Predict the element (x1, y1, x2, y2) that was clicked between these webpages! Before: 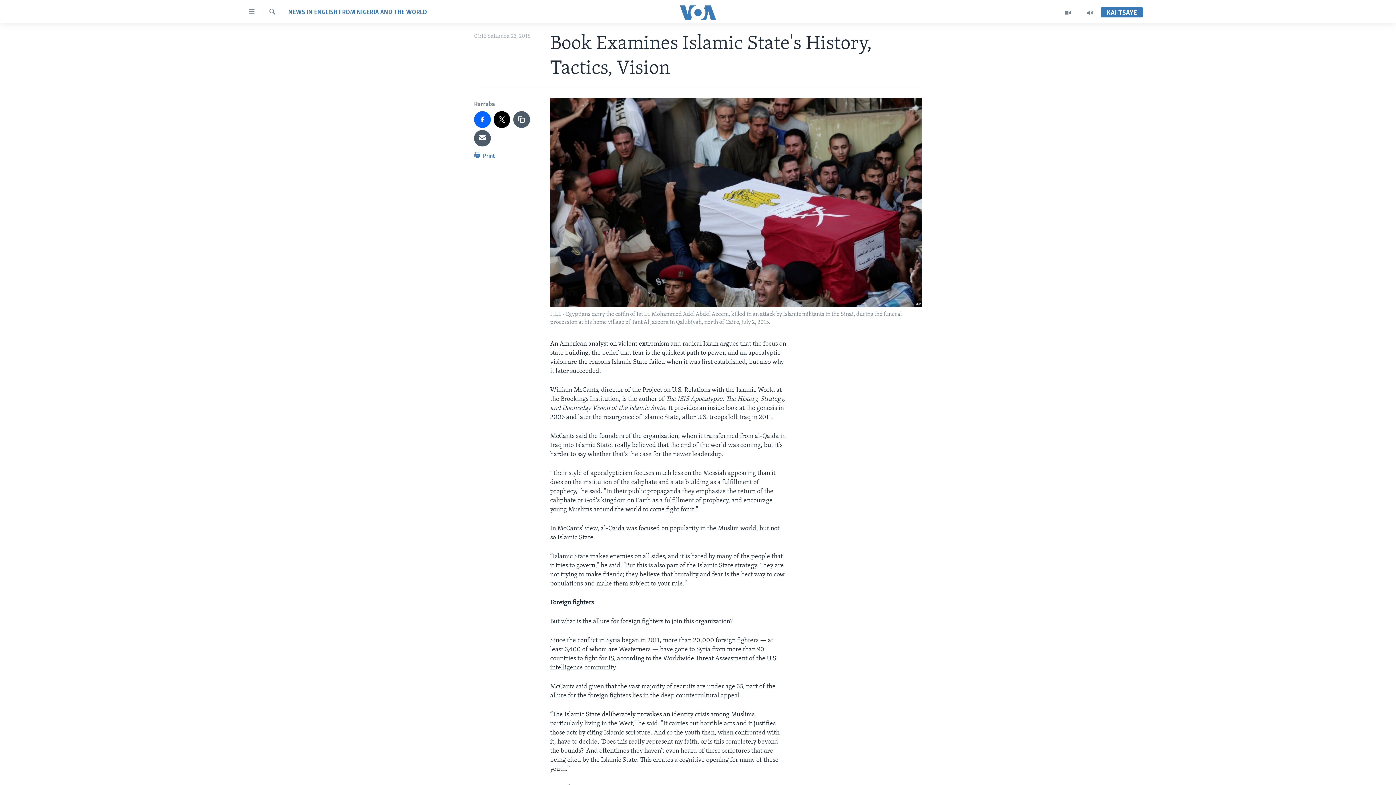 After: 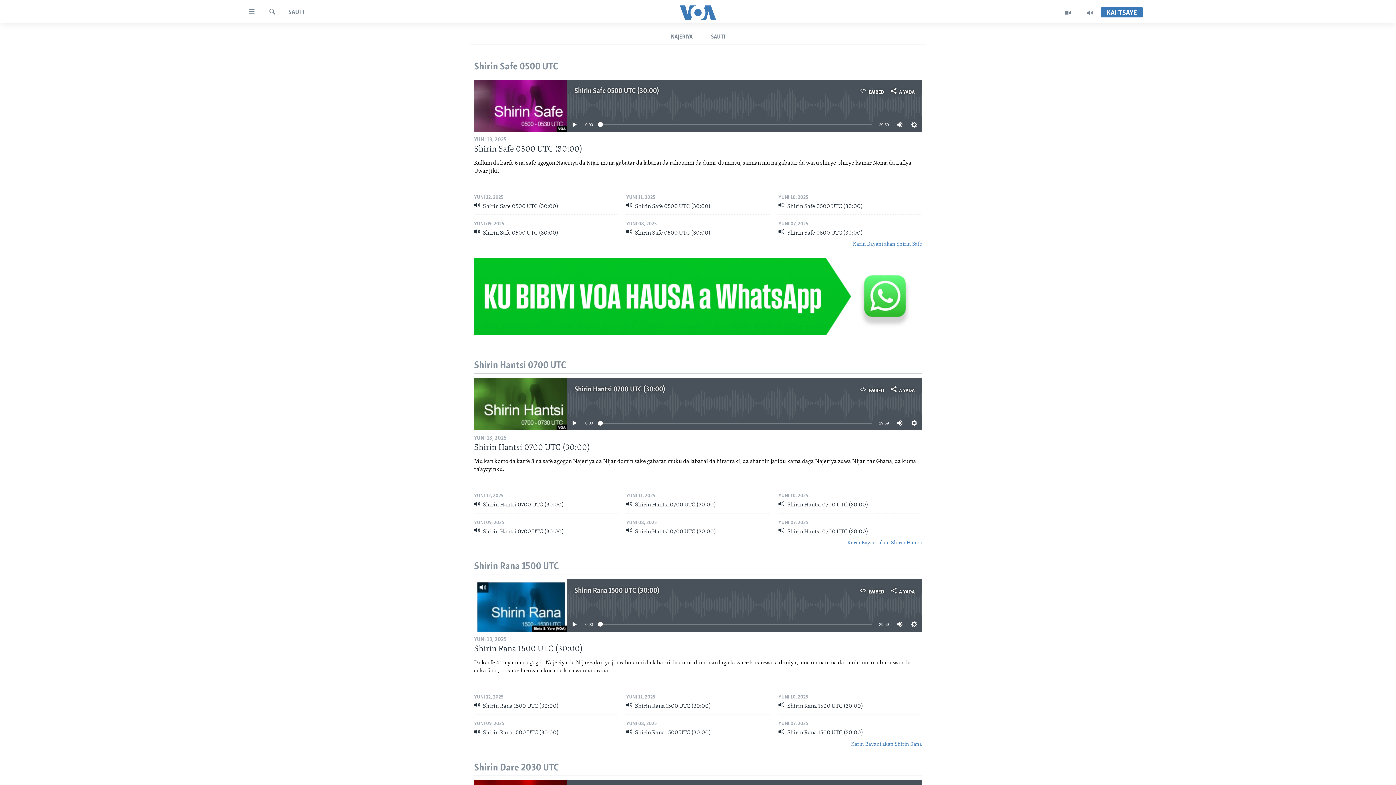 Action: bbox: (1079, 7, 1101, 17)